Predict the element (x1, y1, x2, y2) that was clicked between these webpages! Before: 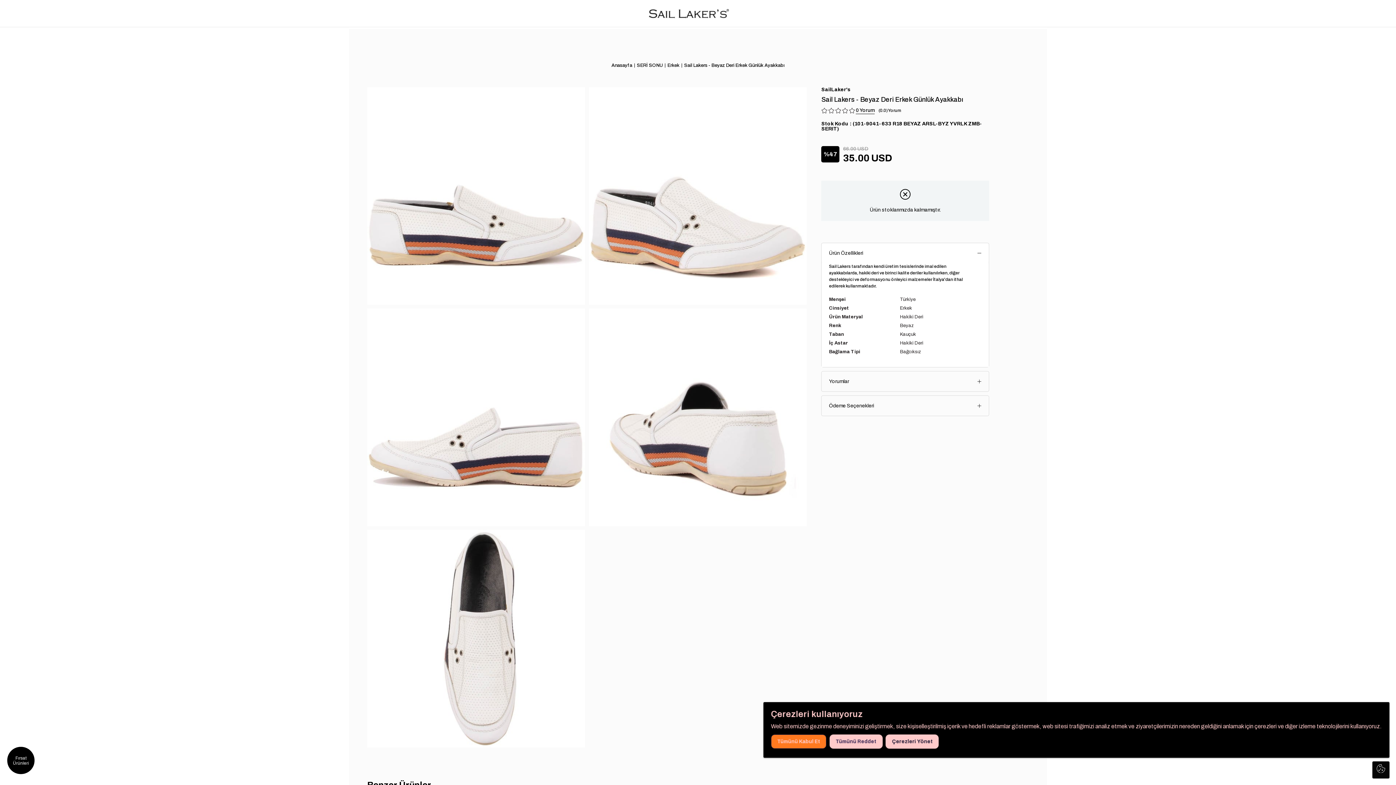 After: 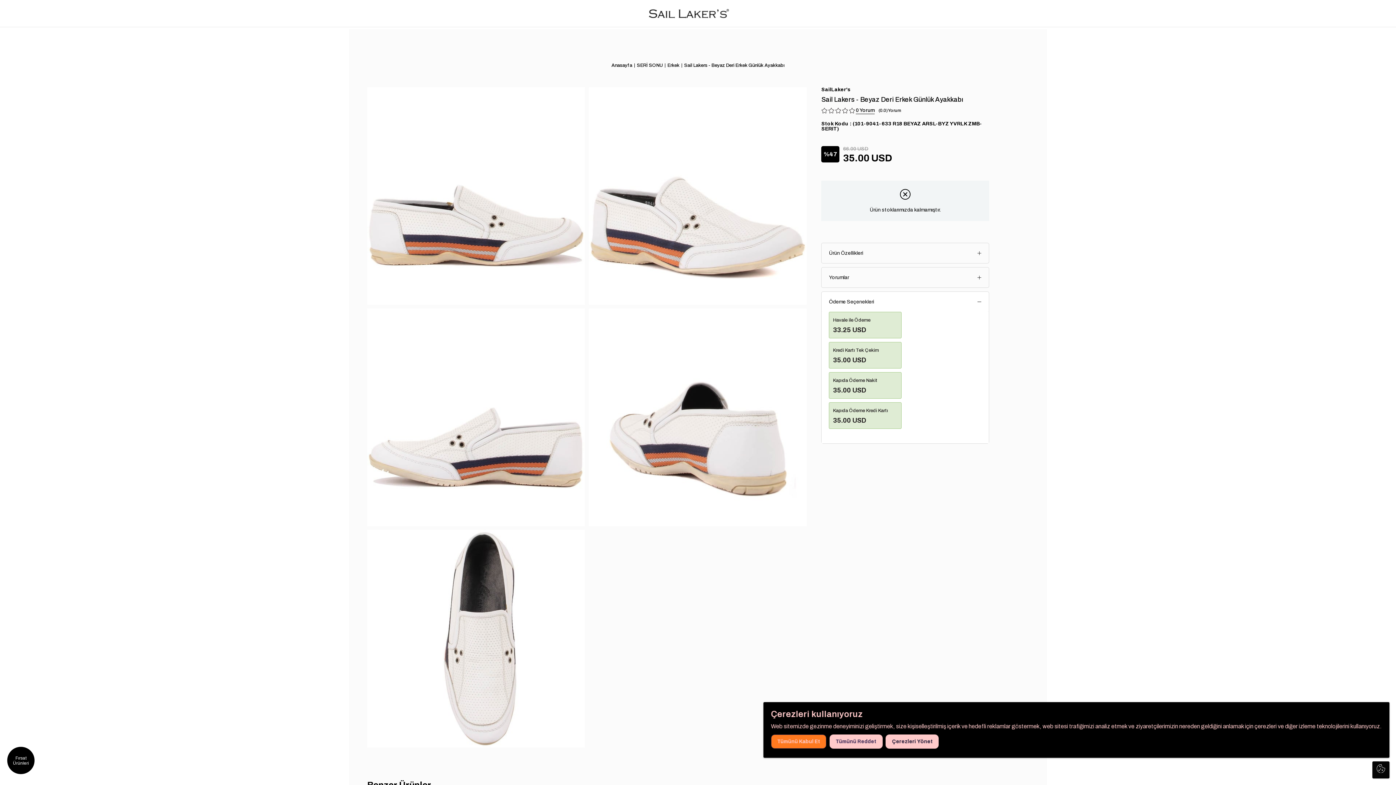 Action: label: Ödeme Seçenekleri bbox: (821, 396, 989, 416)